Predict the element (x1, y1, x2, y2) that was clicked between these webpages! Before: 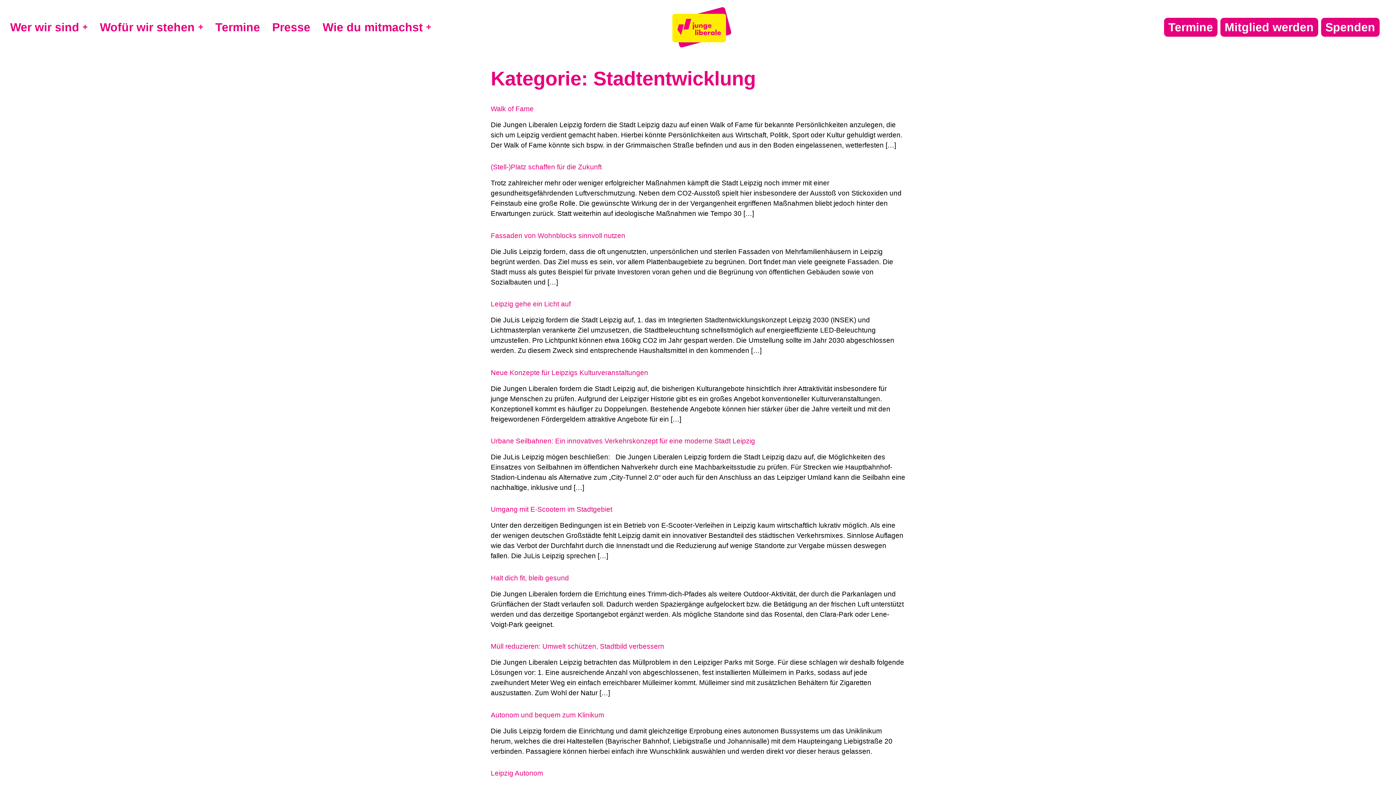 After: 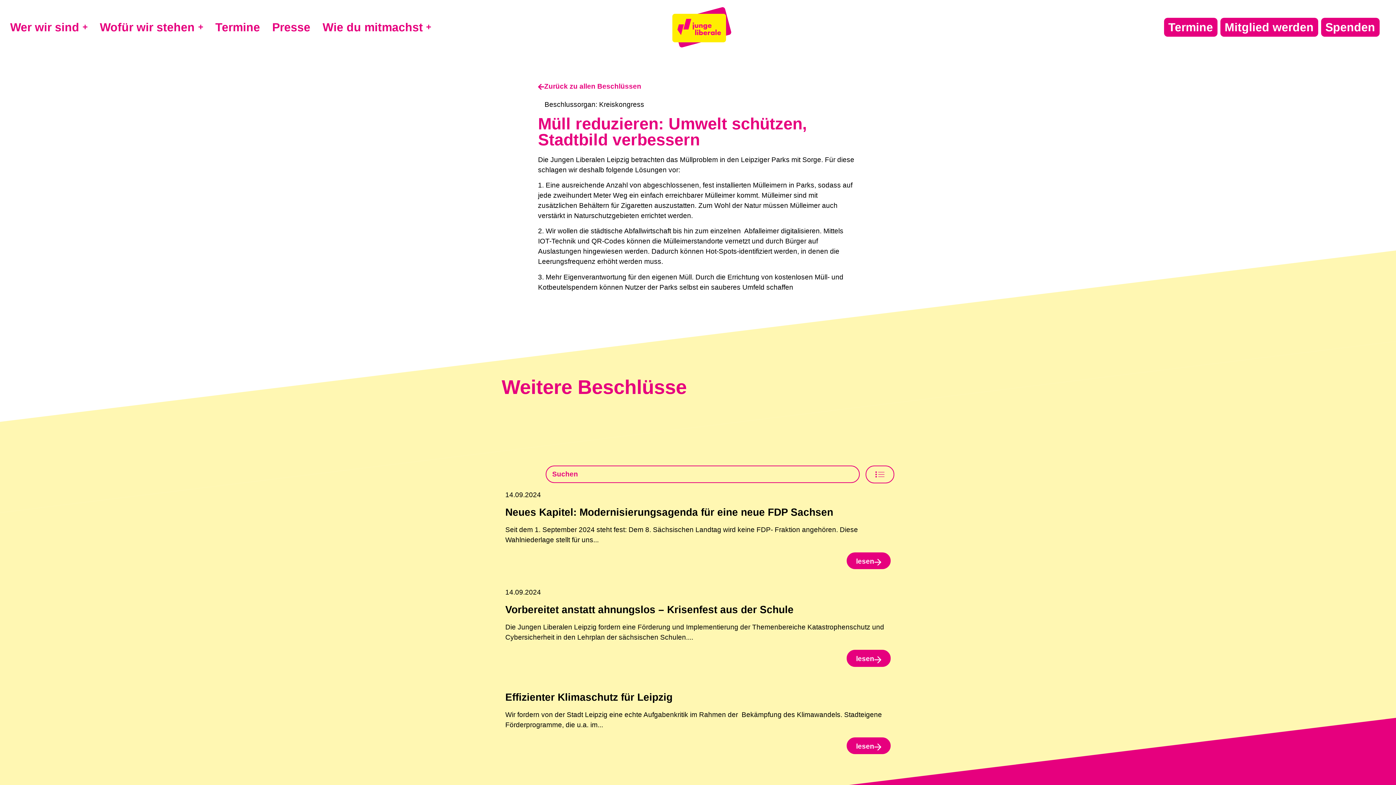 Action: bbox: (490, 642, 664, 650) label: Müll reduzieren: Umwelt schützen, Stadtbild verbessern